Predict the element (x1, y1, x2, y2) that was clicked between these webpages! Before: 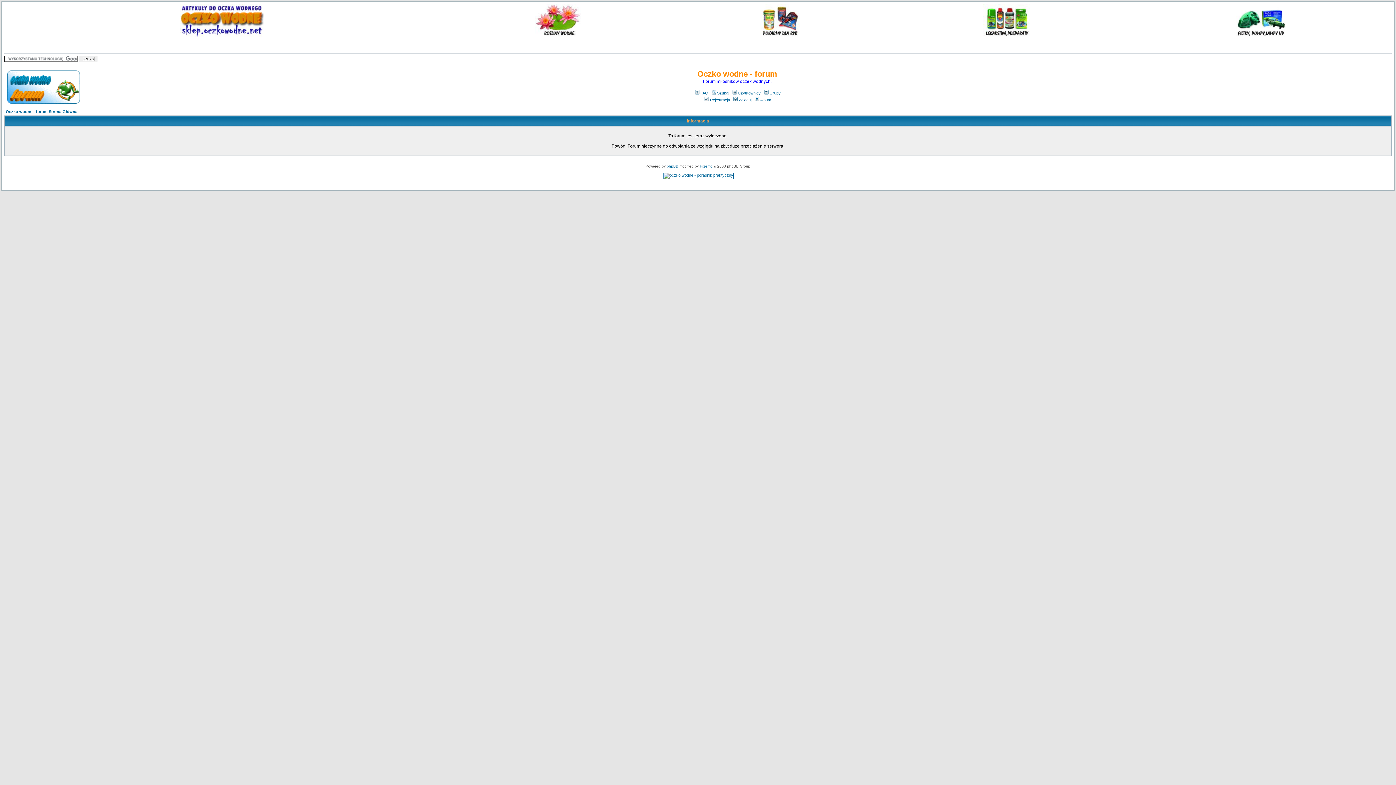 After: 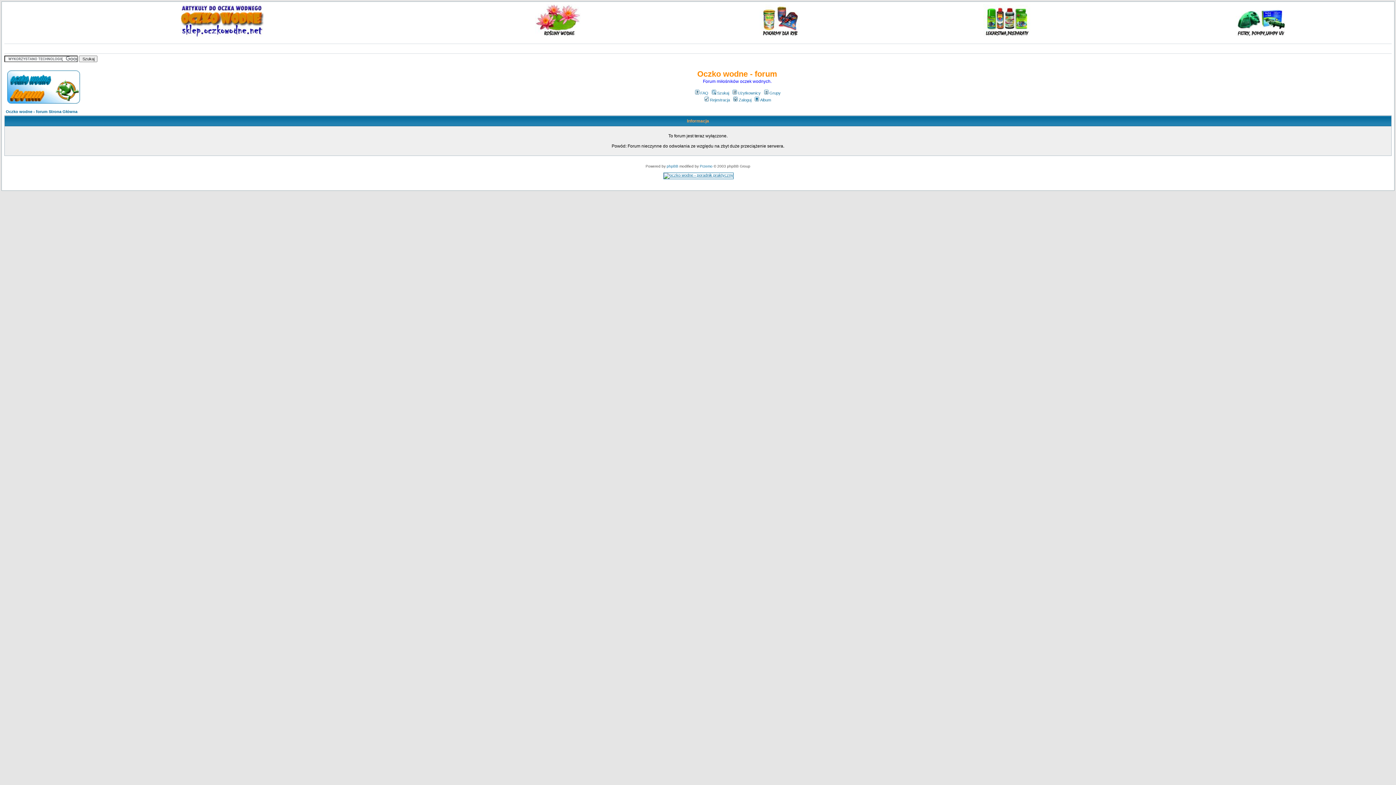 Action: label: Użytkownicy bbox: (731, 90, 760, 95)